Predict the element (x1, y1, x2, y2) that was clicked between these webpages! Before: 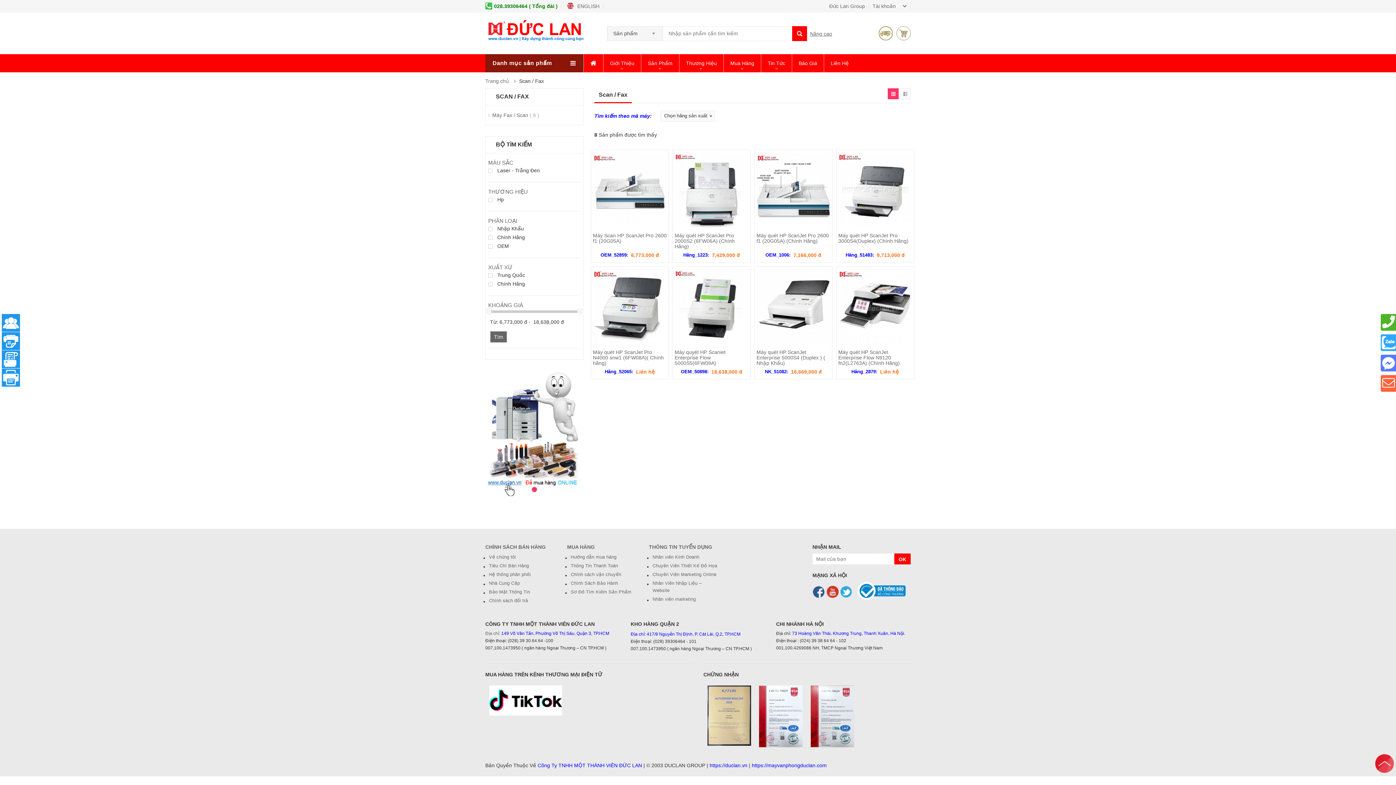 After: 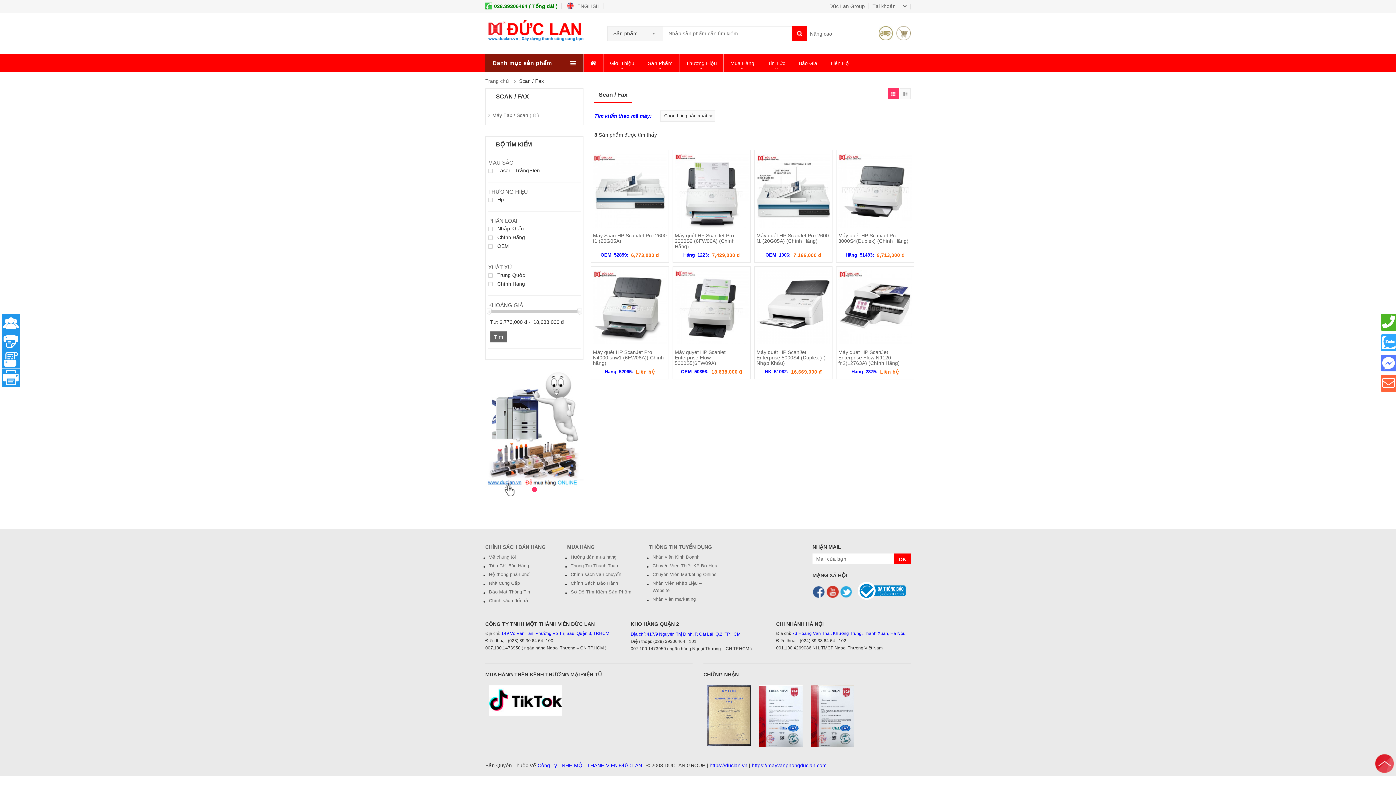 Action: label:   bbox: (1375, 754, 1394, 773)